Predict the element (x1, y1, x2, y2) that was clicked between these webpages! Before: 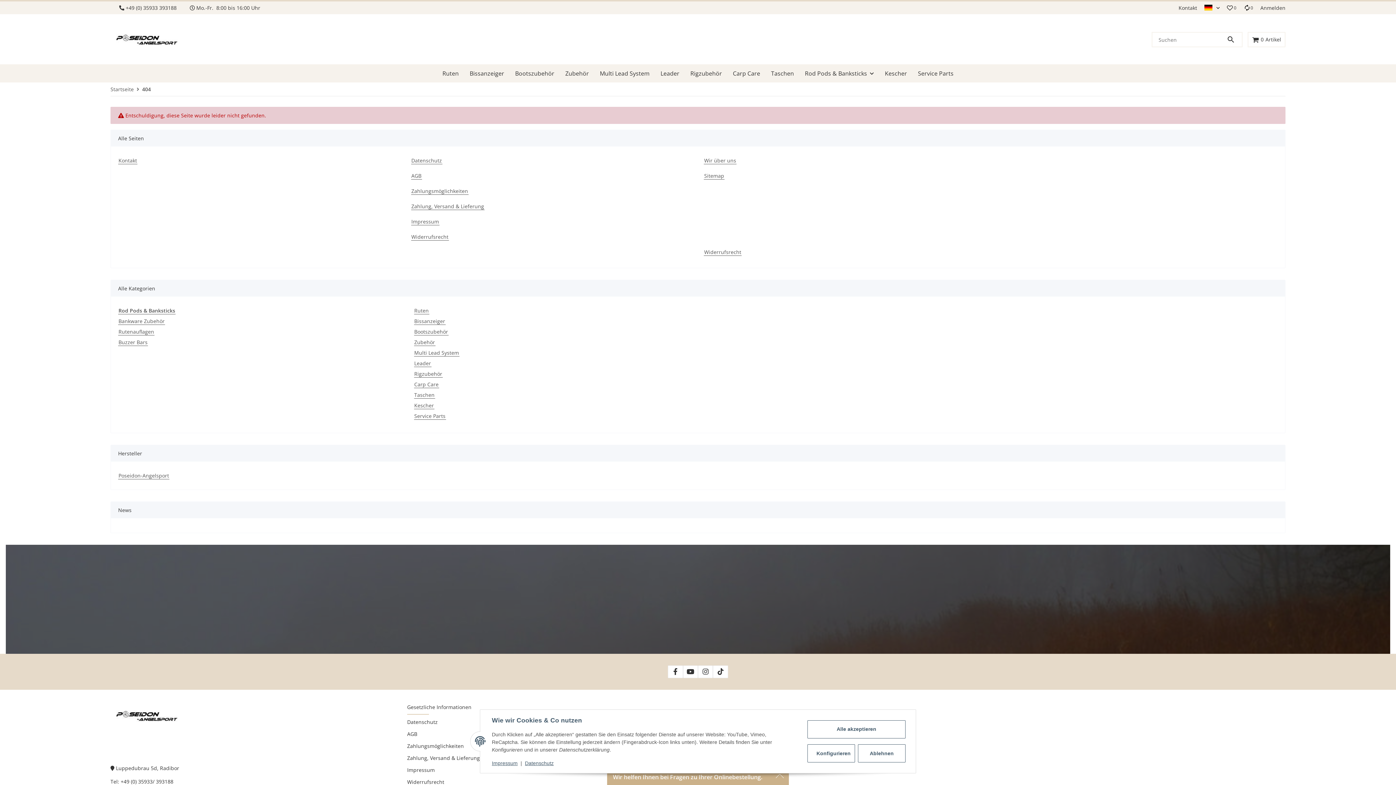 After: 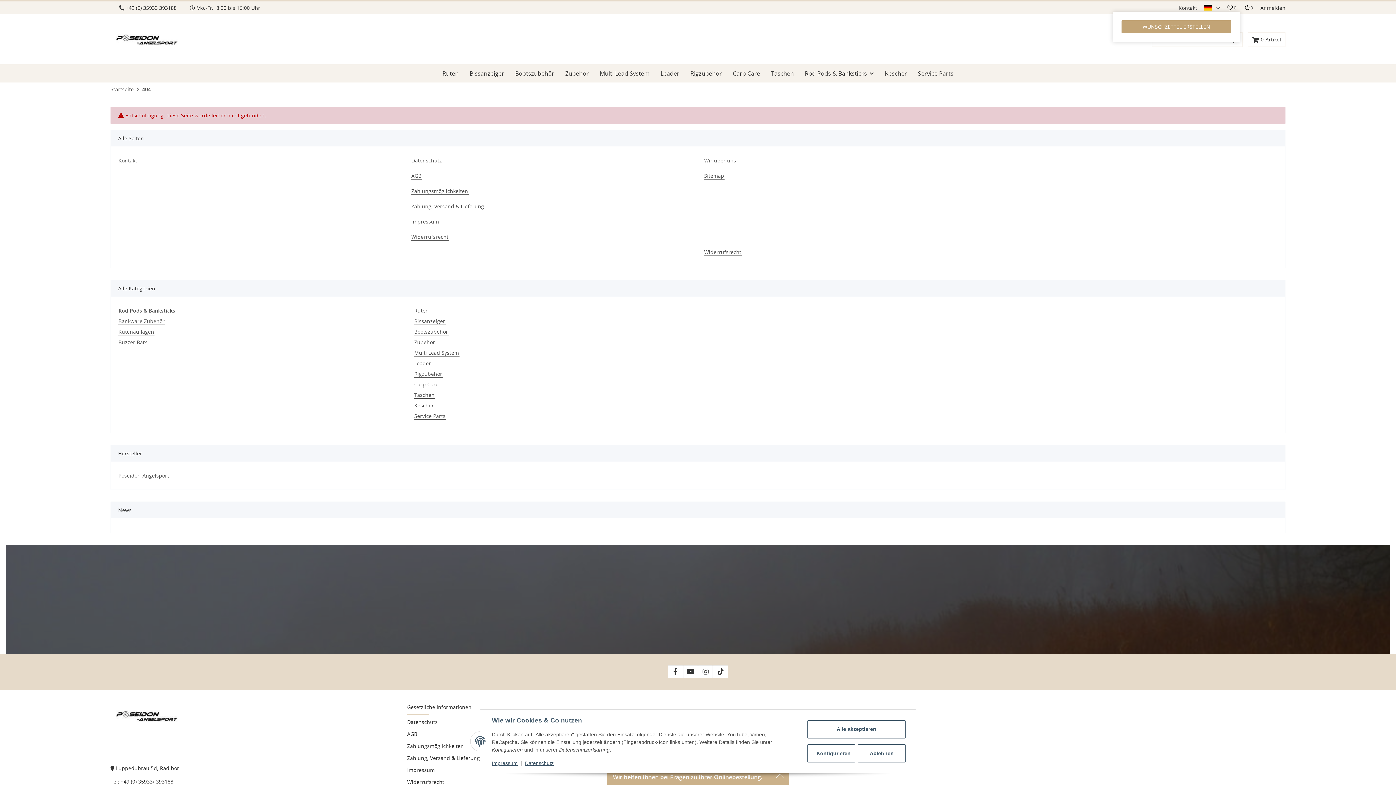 Action: label: Wunschzettel bbox: (1223, 4, 1240, 10)